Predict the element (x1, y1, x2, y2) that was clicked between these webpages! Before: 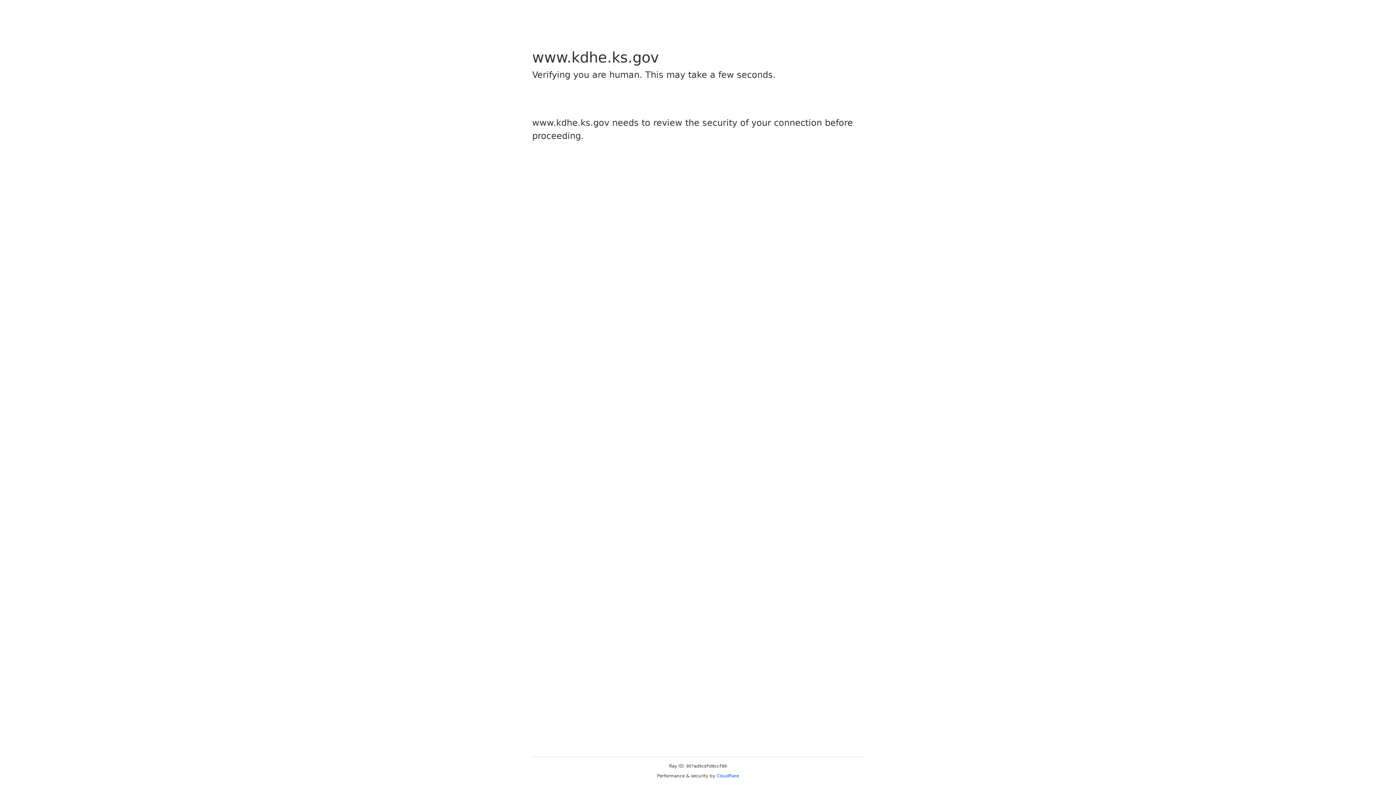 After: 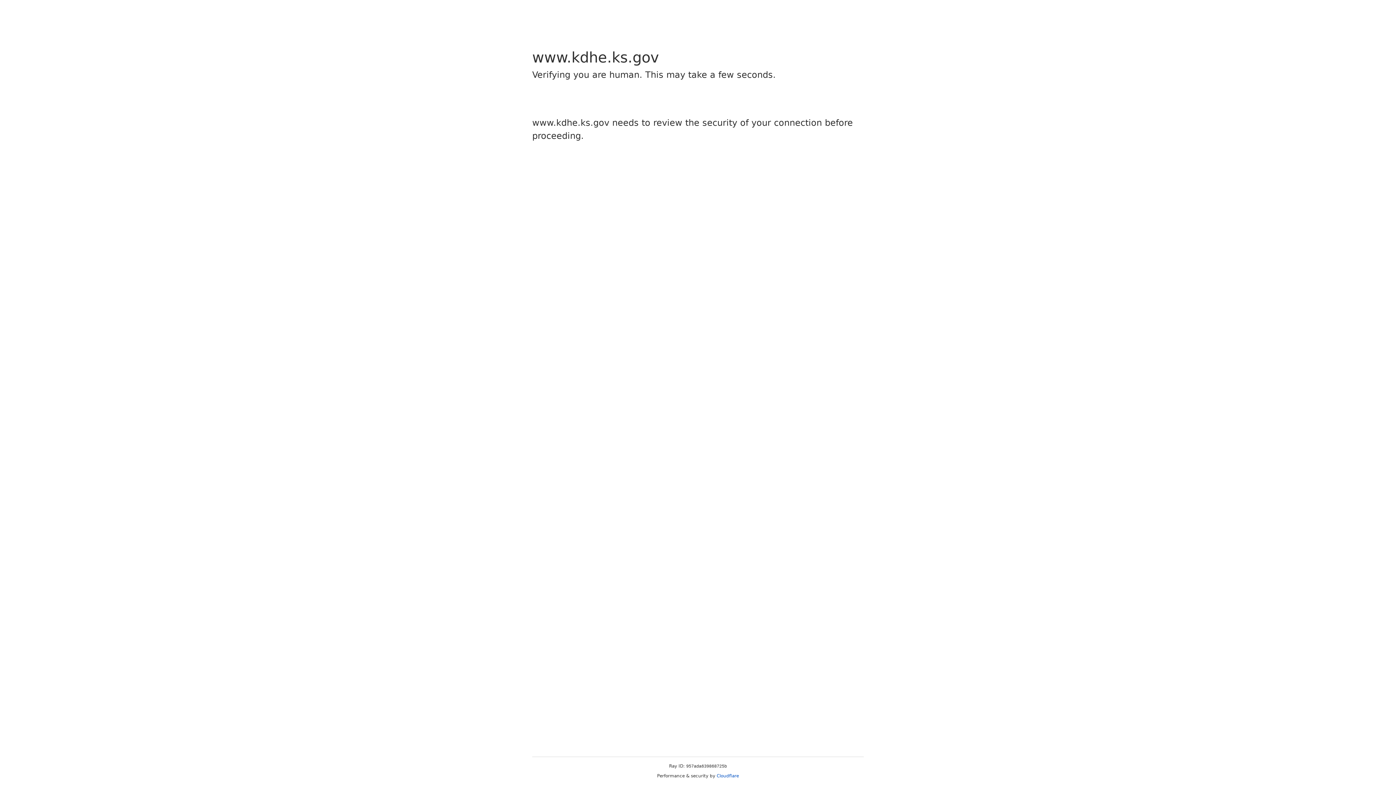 Action: label: Cloudflare bbox: (716, 773, 739, 778)